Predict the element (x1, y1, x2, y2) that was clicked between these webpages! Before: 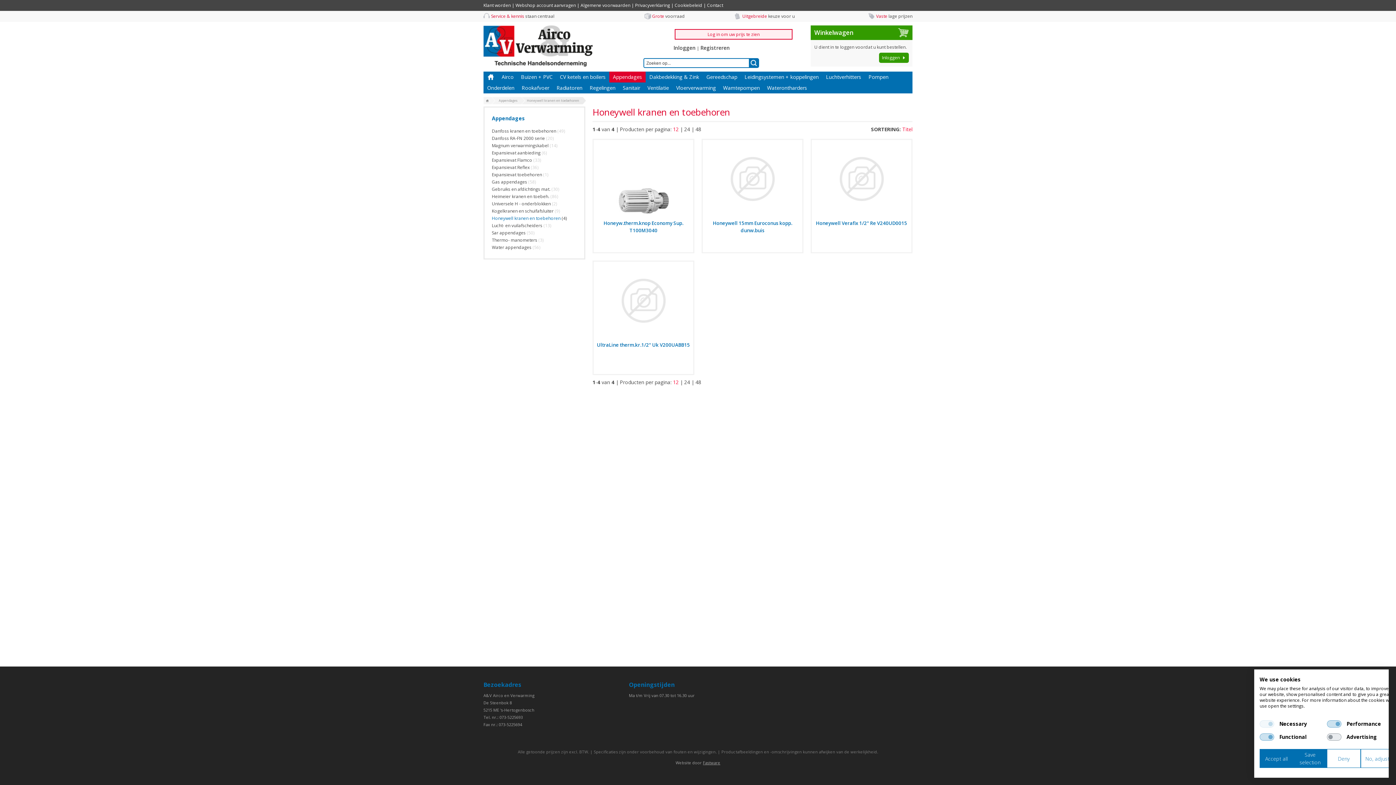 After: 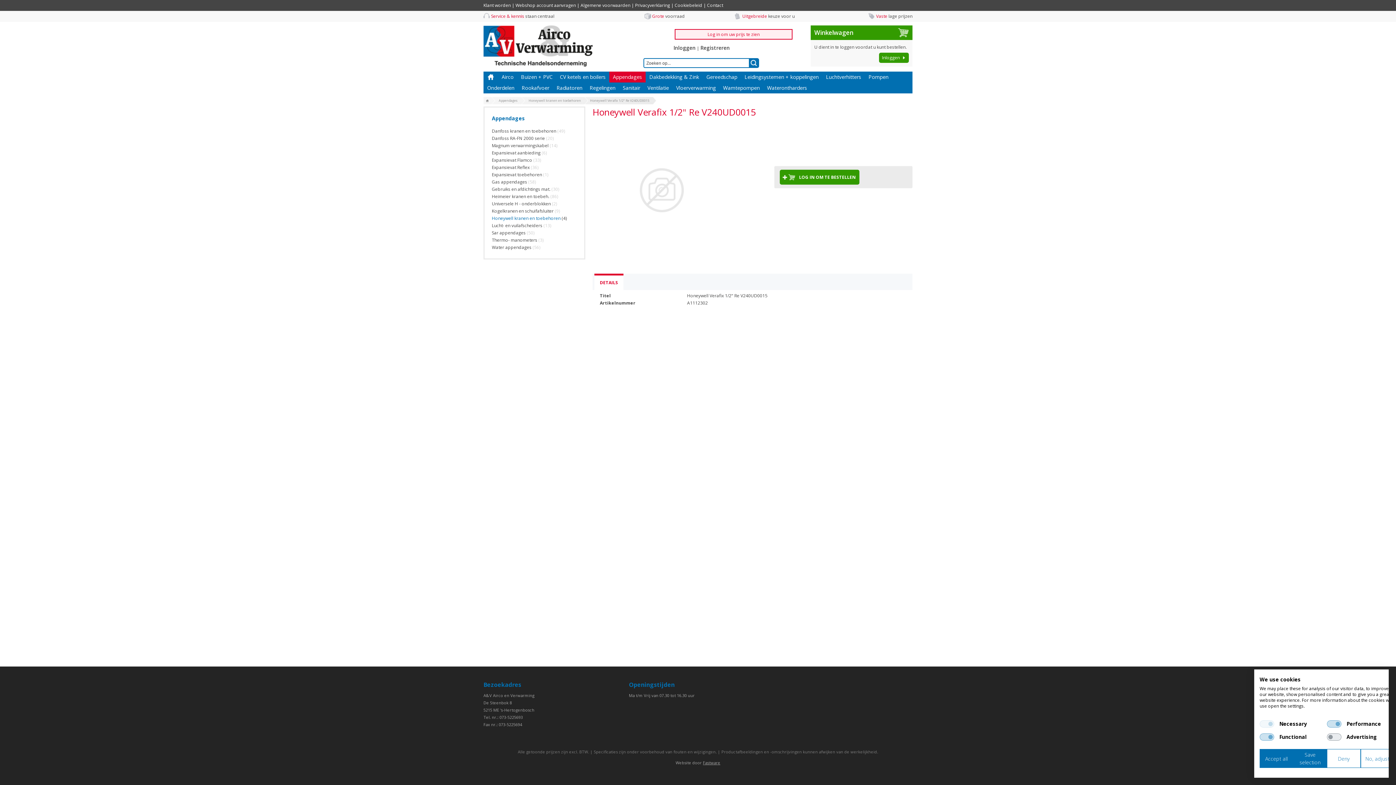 Action: bbox: (813, 141, 909, 216)